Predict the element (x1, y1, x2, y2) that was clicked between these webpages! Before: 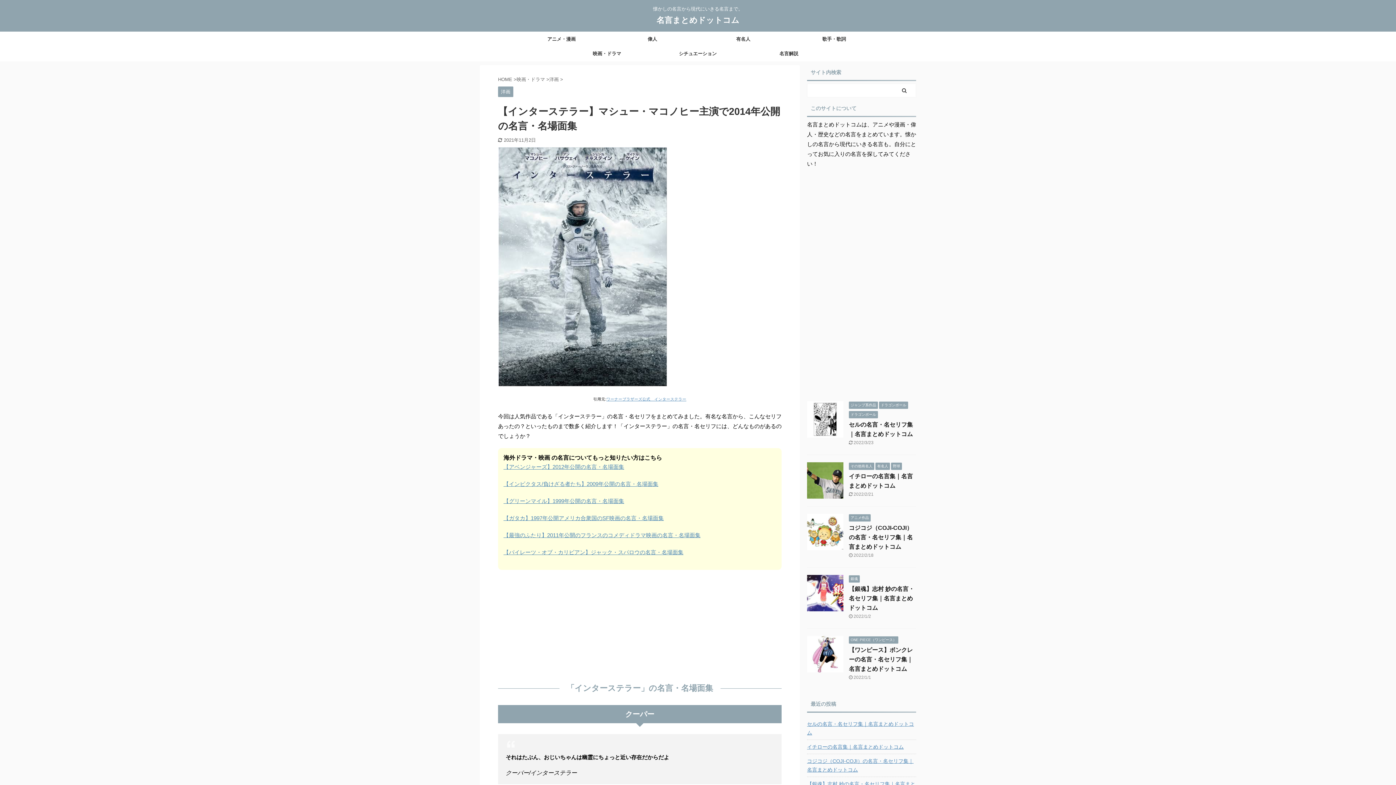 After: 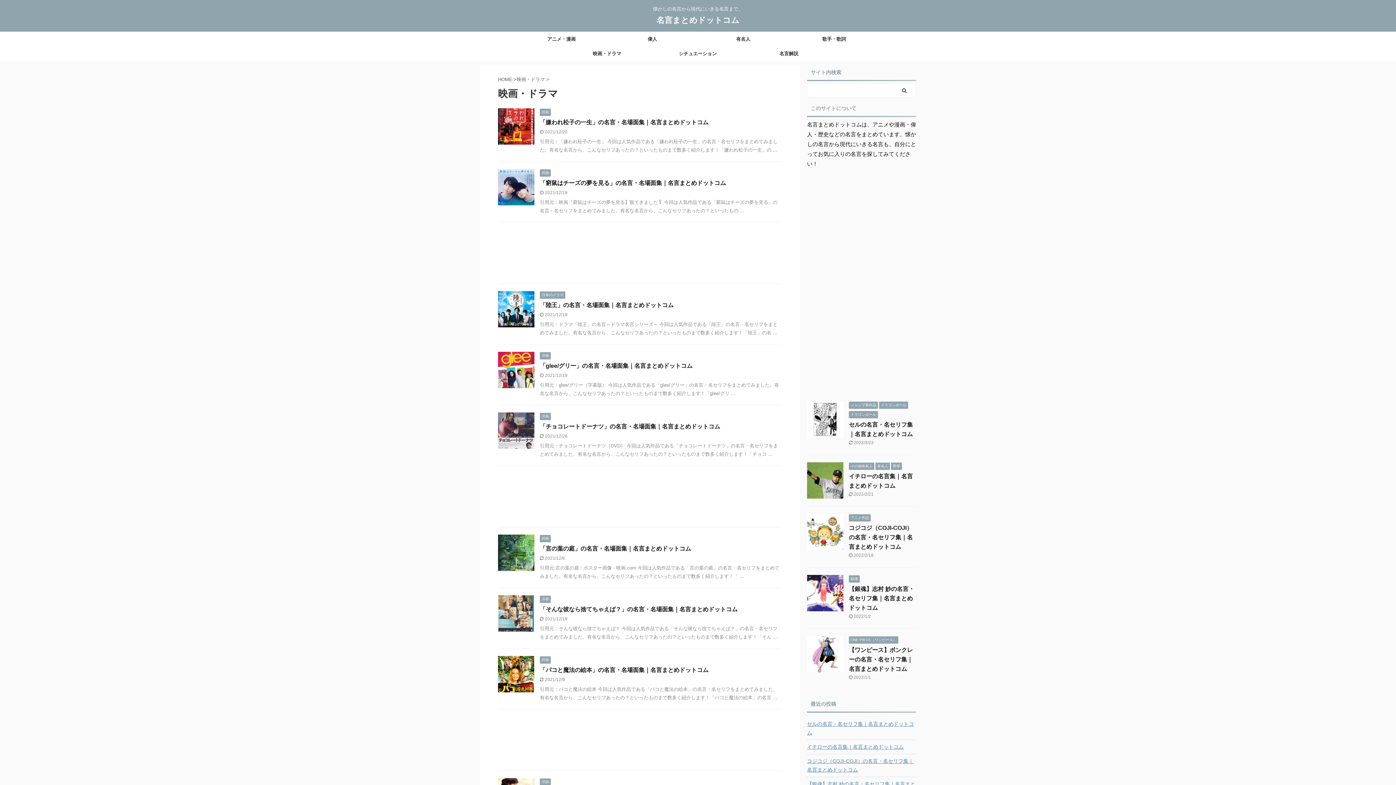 Action: label: 映画・ドラマ bbox: (561, 46, 652, 61)